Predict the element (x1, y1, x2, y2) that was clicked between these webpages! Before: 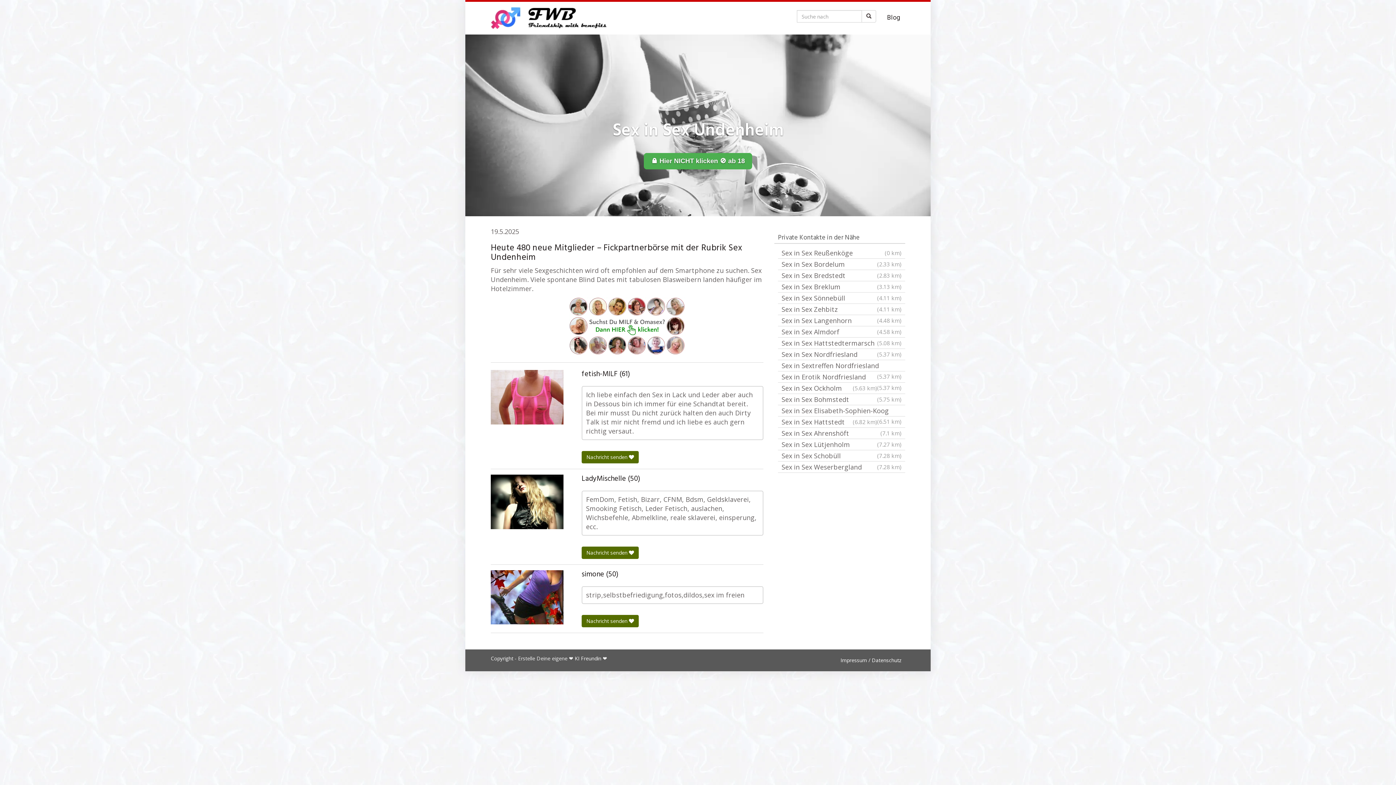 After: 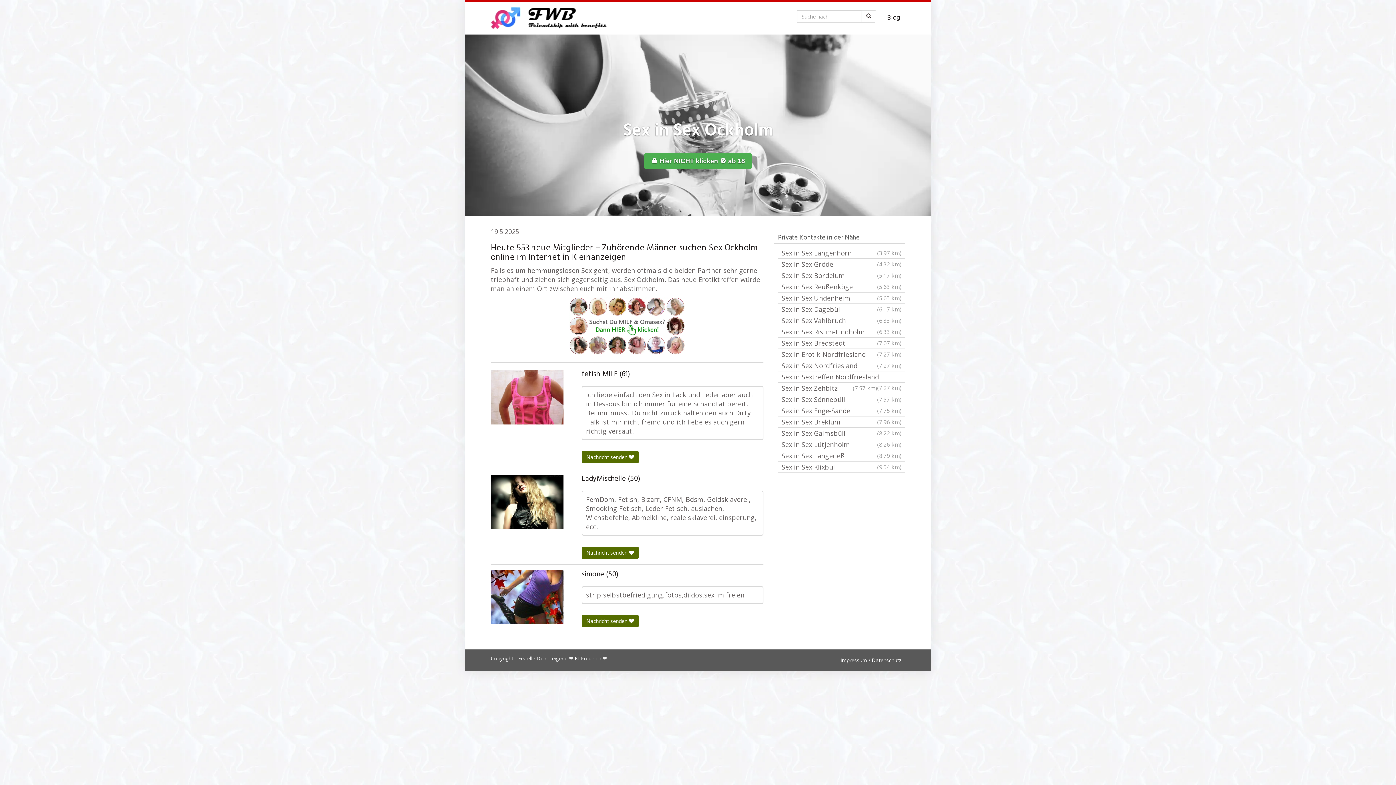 Action: bbox: (778, 382, 905, 394) label: Sex in Sex Ockholm
(5.63 km)